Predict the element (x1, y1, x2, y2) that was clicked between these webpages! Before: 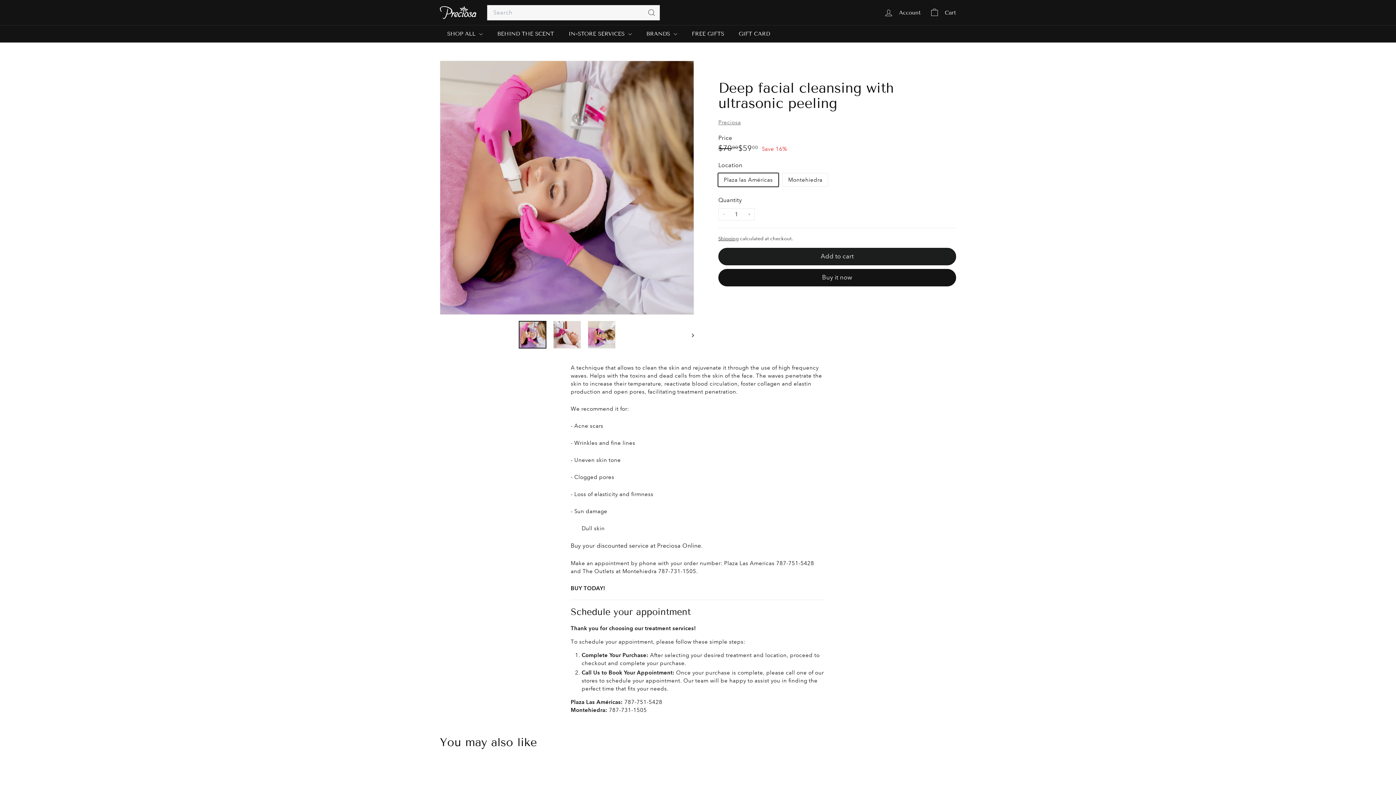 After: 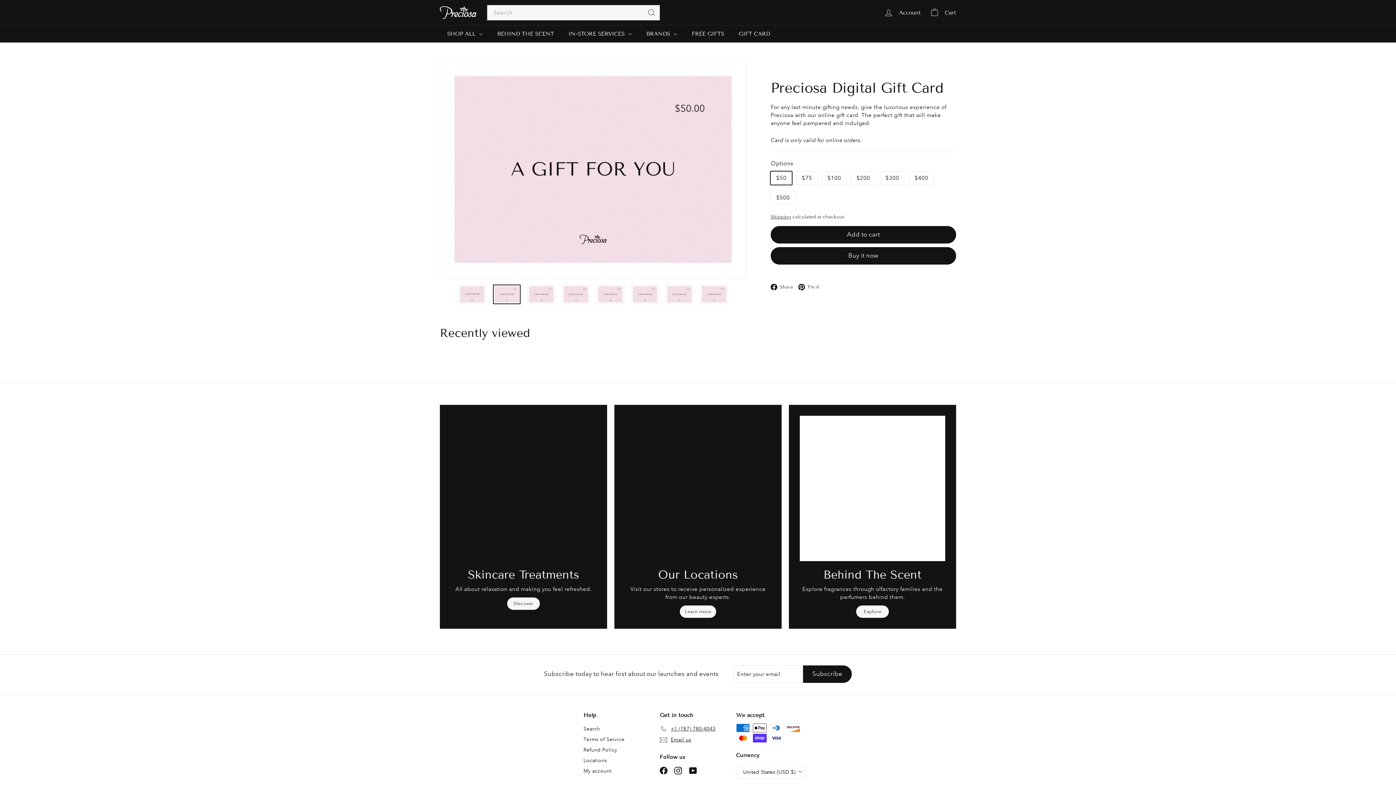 Action: label: GIFT CARD bbox: (731, 25, 777, 42)